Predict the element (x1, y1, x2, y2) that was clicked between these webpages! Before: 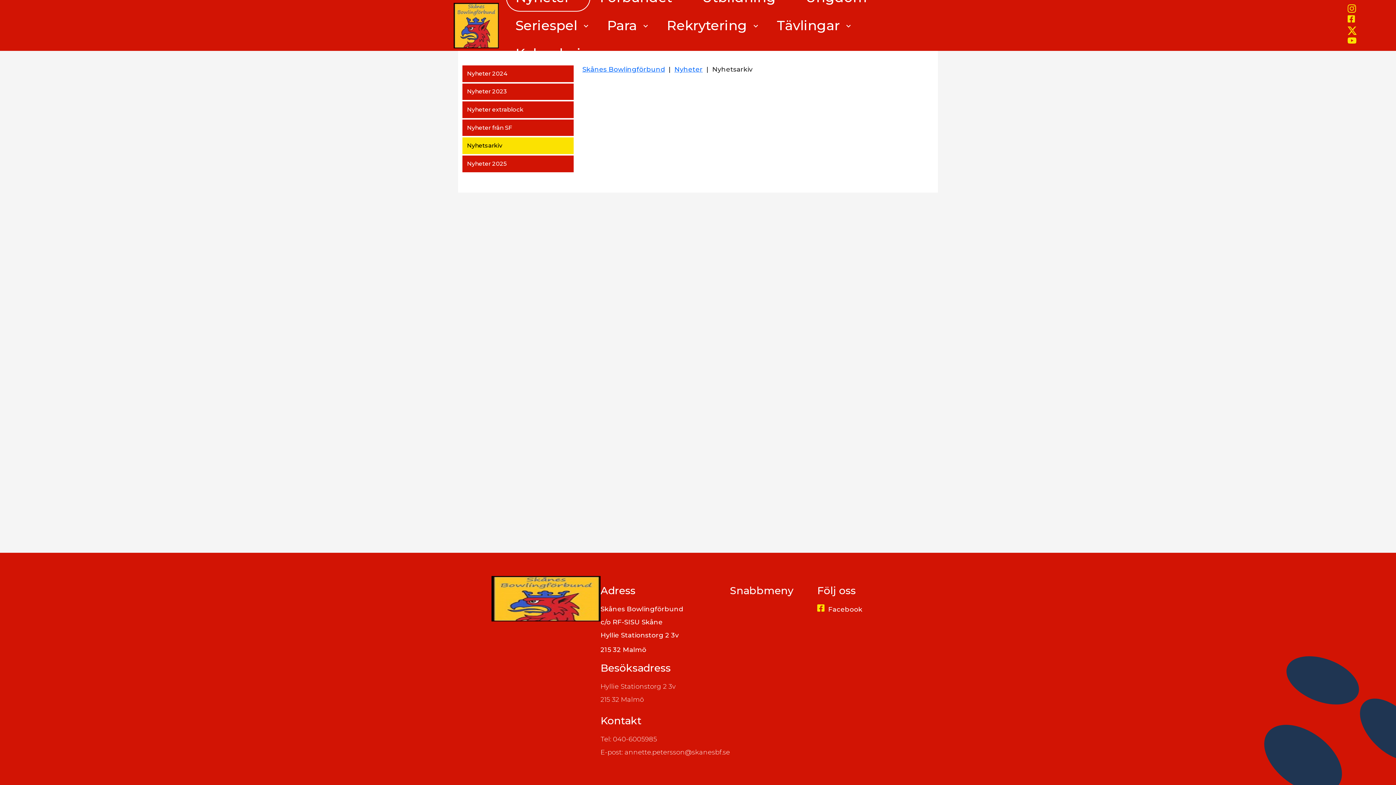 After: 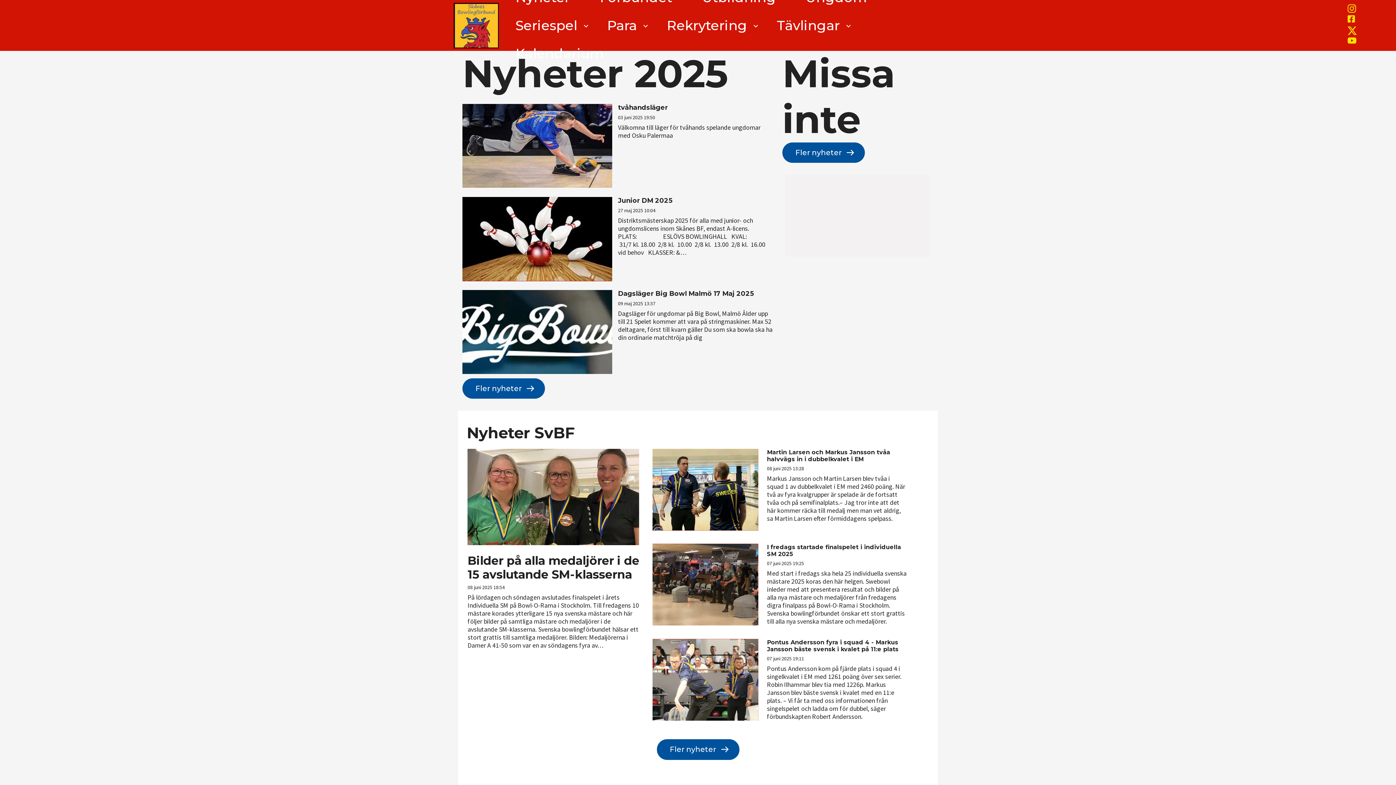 Action: label: Skånes Bowlingförbund bbox: (582, 65, 665, 73)